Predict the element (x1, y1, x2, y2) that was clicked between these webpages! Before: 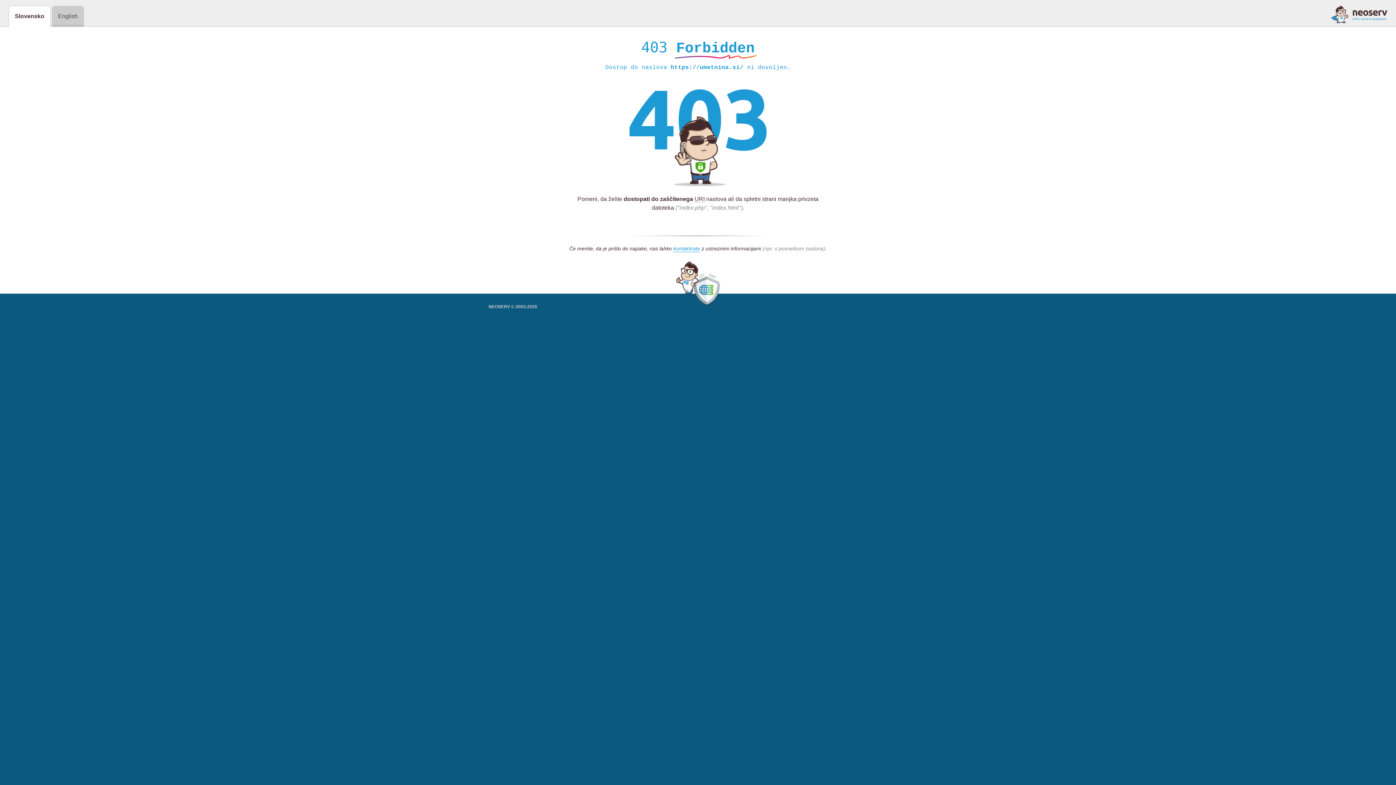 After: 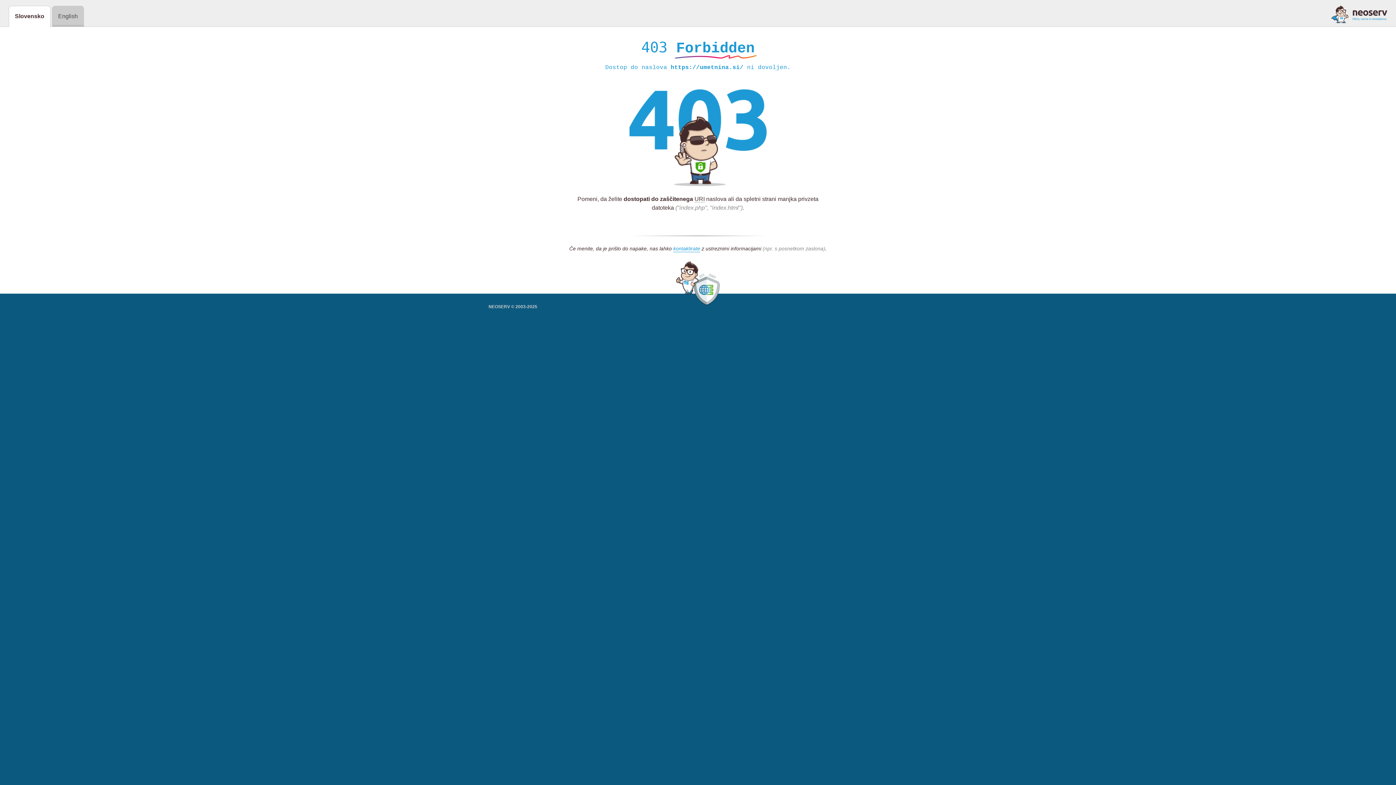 Action: bbox: (1331, 5, 1387, 23)